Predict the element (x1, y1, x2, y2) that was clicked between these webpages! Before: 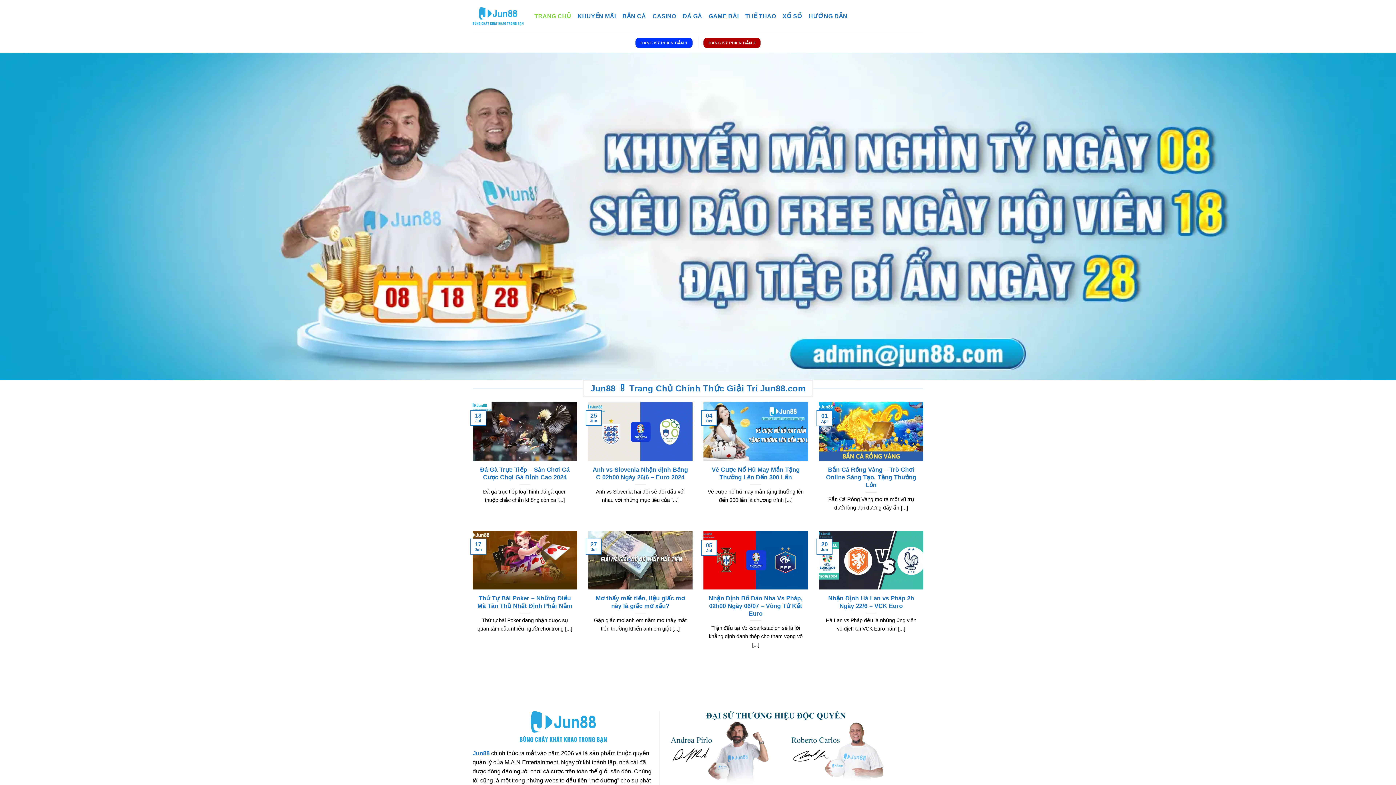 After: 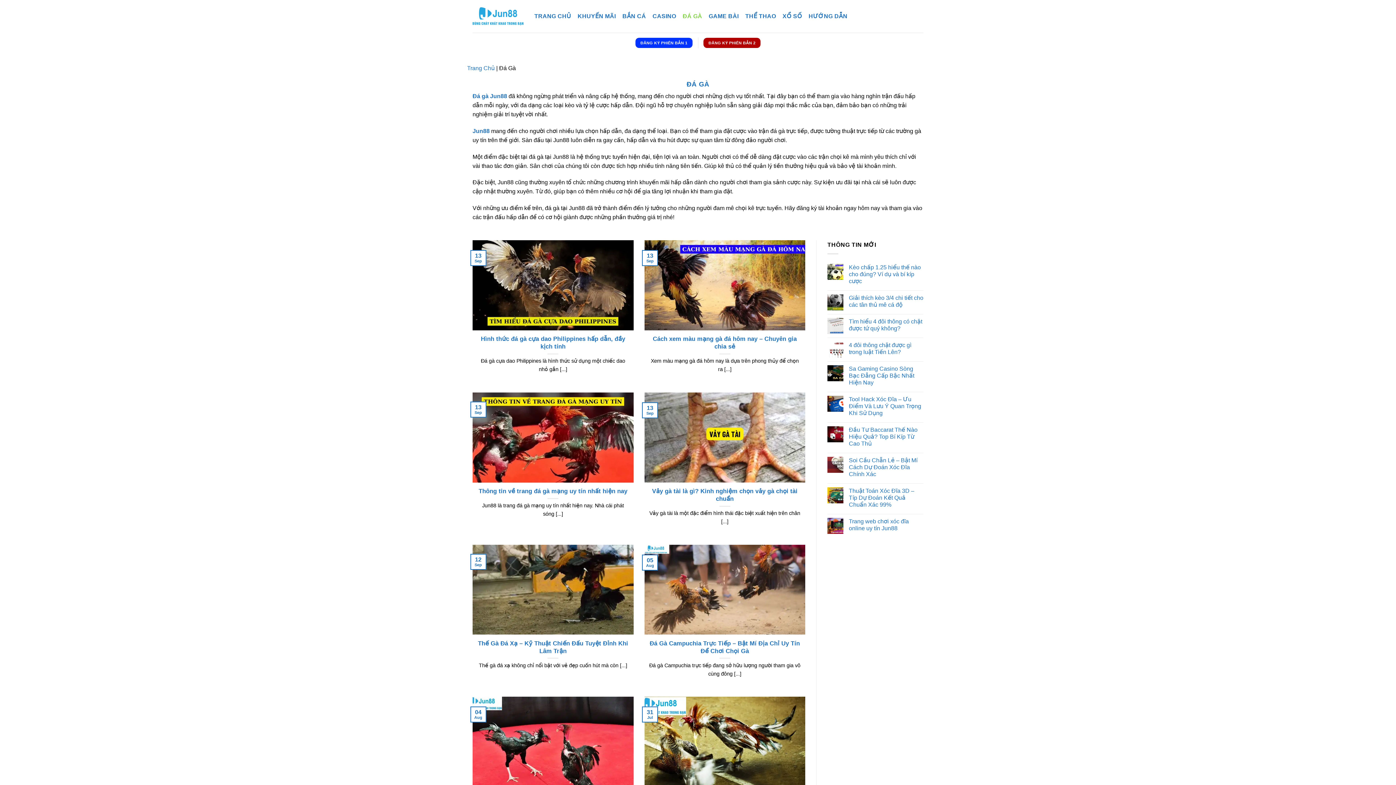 Action: bbox: (682, 9, 702, 22) label: ĐÁ GÀ